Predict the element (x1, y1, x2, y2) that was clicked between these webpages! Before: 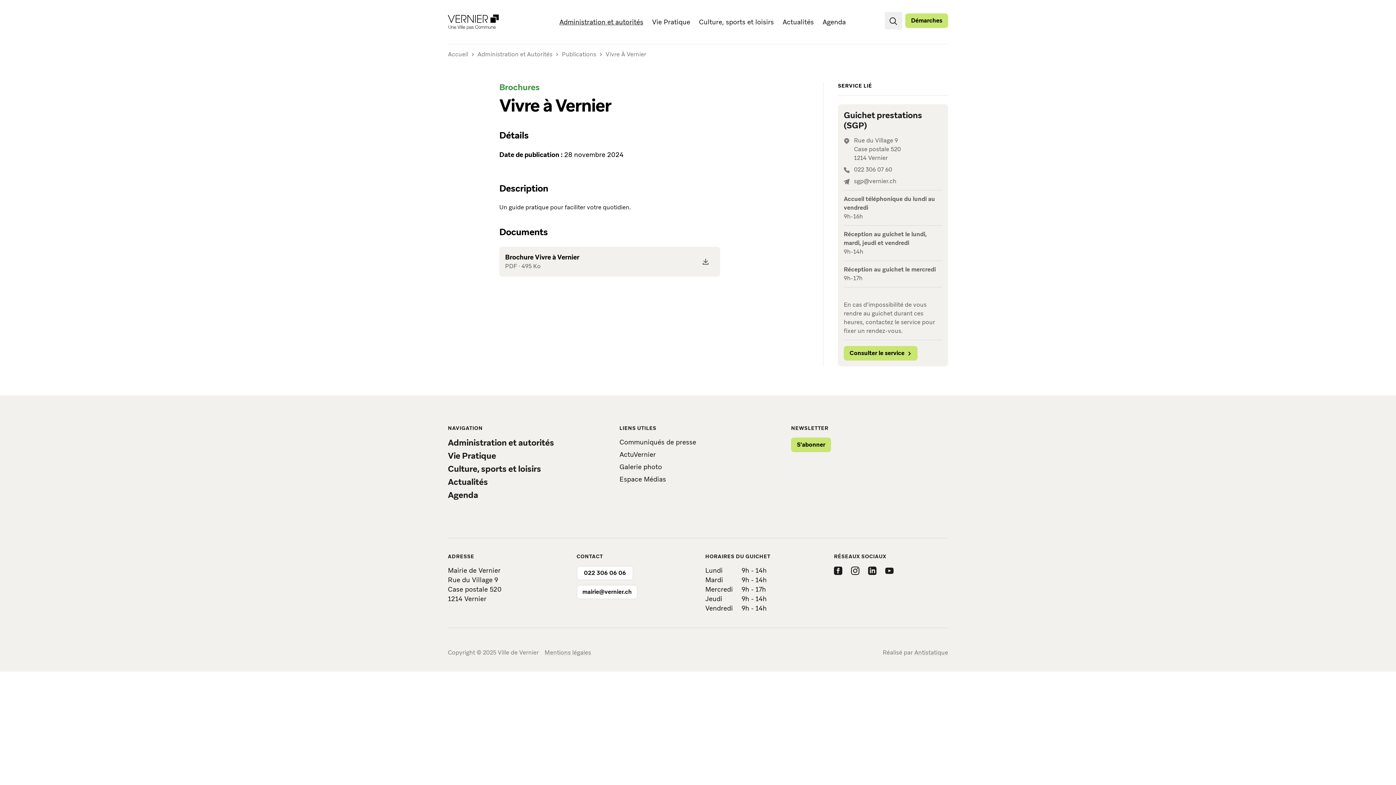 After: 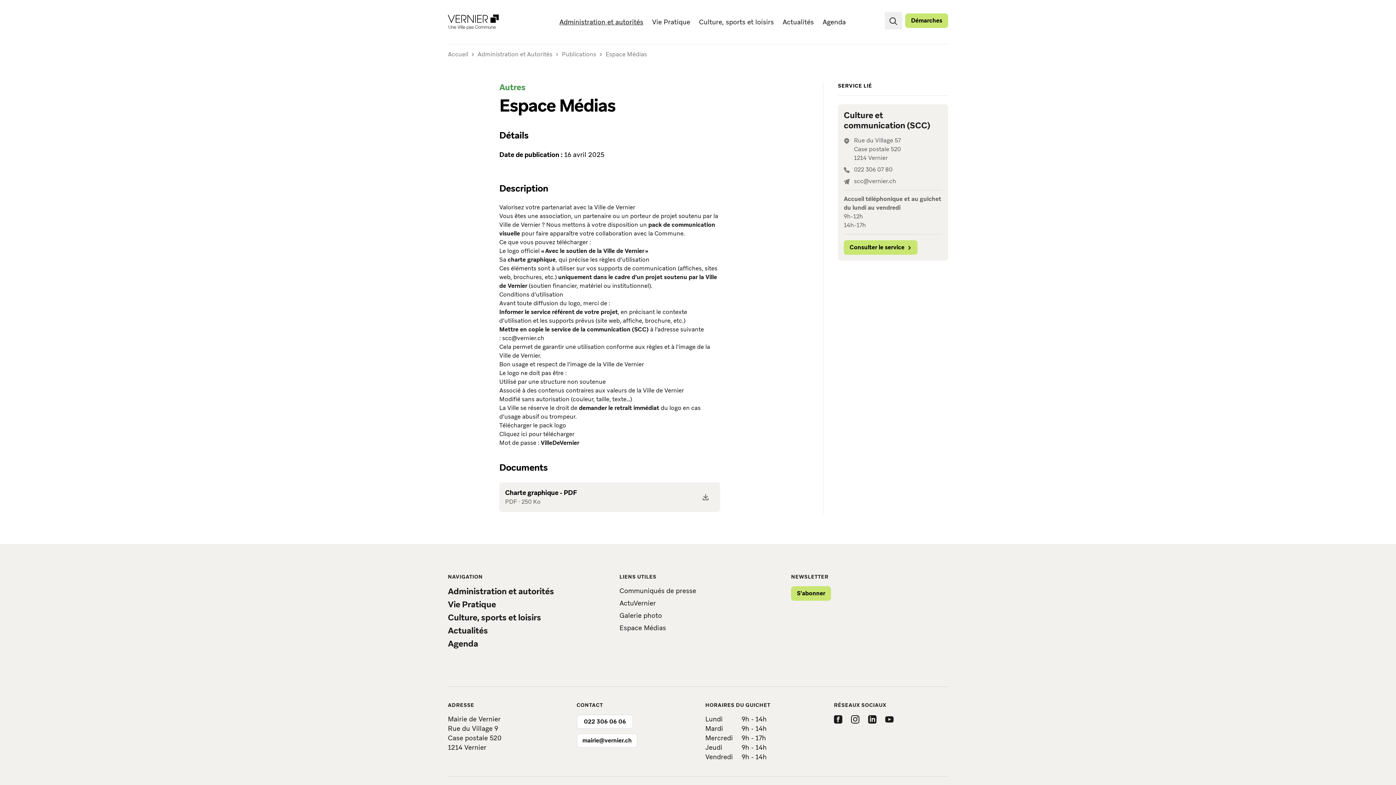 Action: bbox: (619, 475, 666, 483) label: Espace Médias